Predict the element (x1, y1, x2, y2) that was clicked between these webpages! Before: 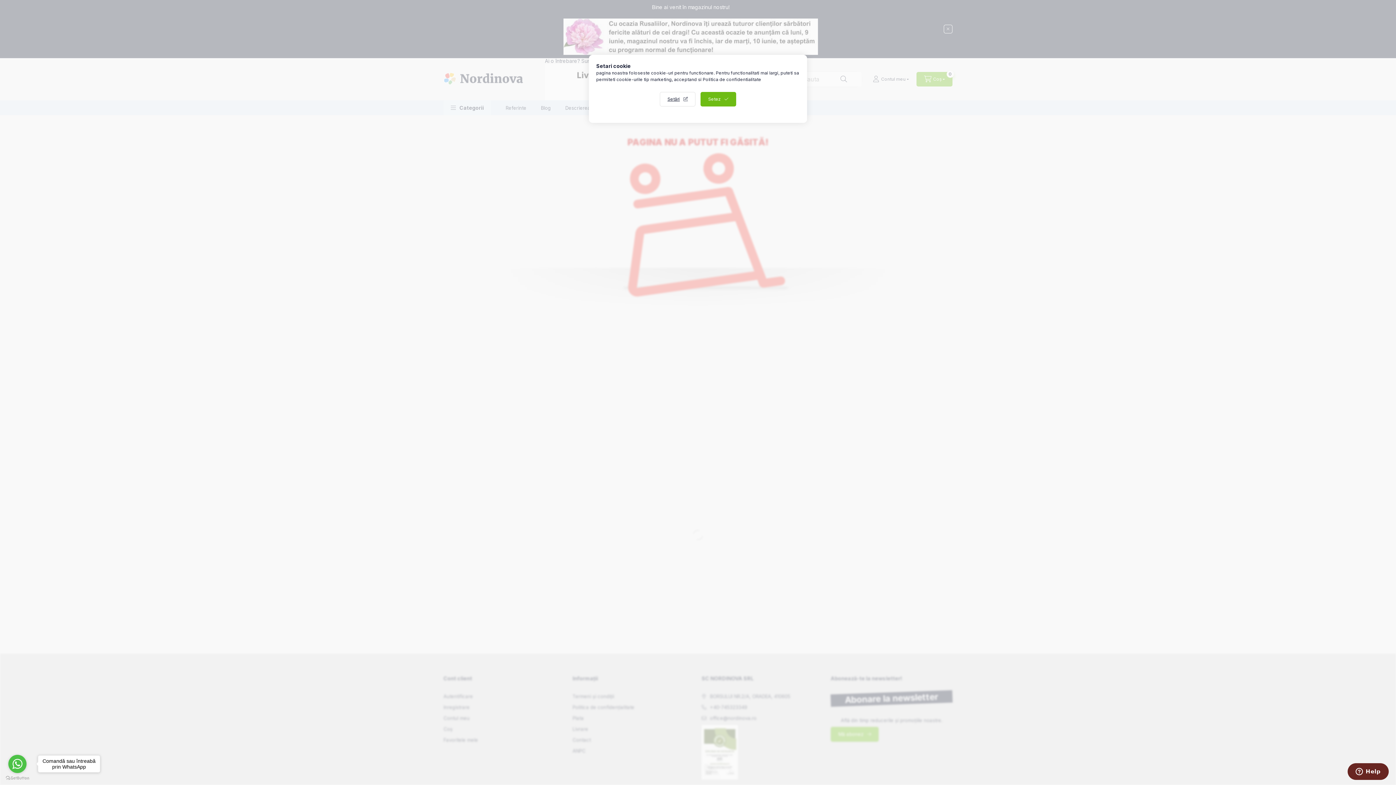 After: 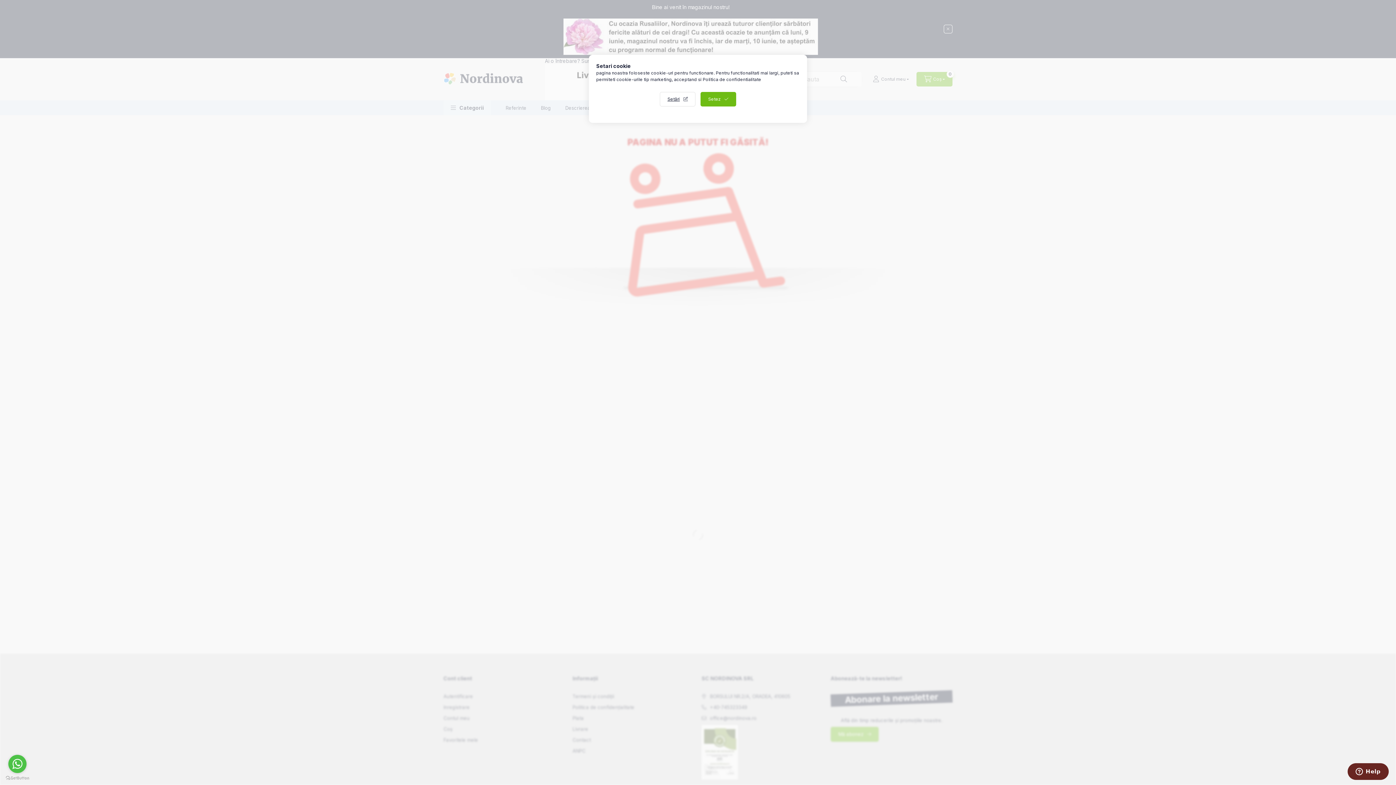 Action: label: Go to whatsapp bbox: (8, 755, 26, 773)